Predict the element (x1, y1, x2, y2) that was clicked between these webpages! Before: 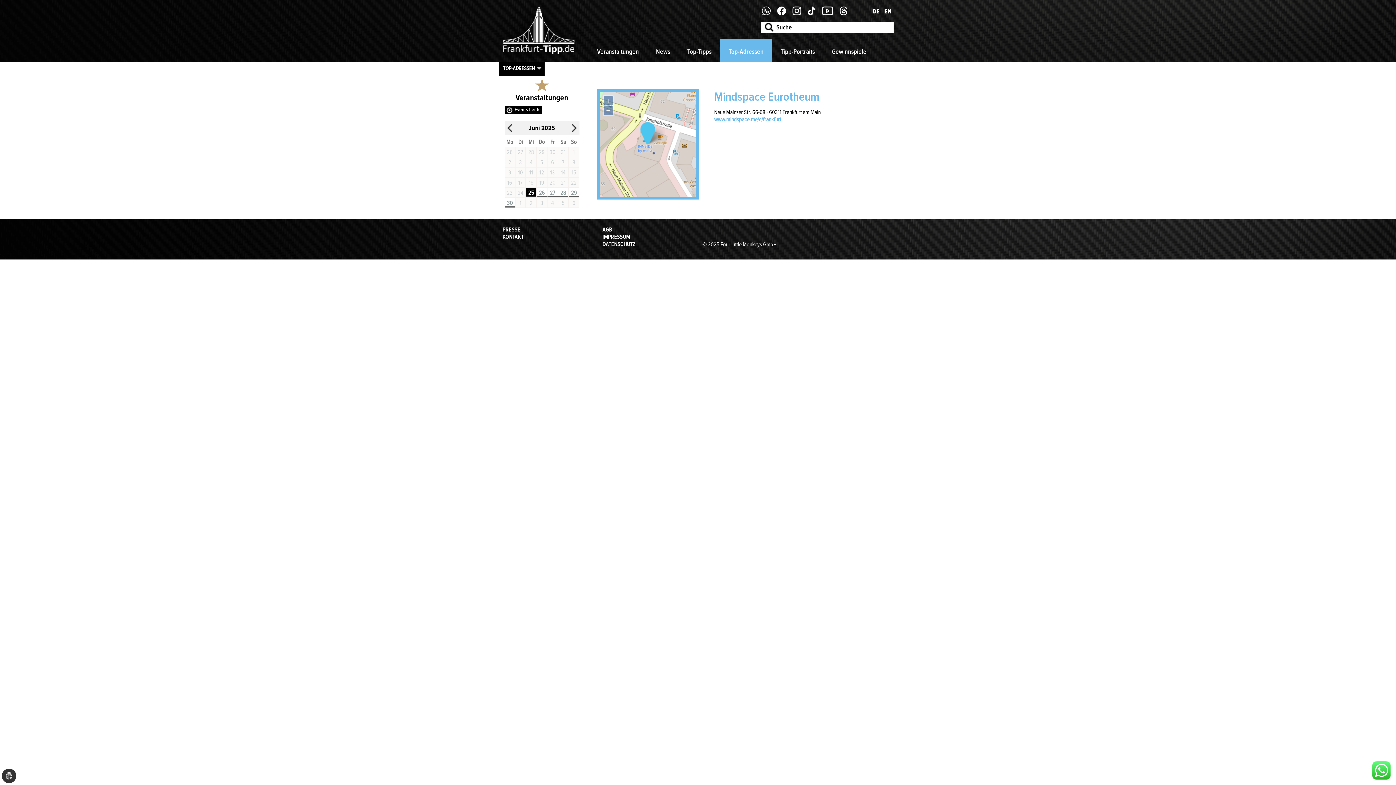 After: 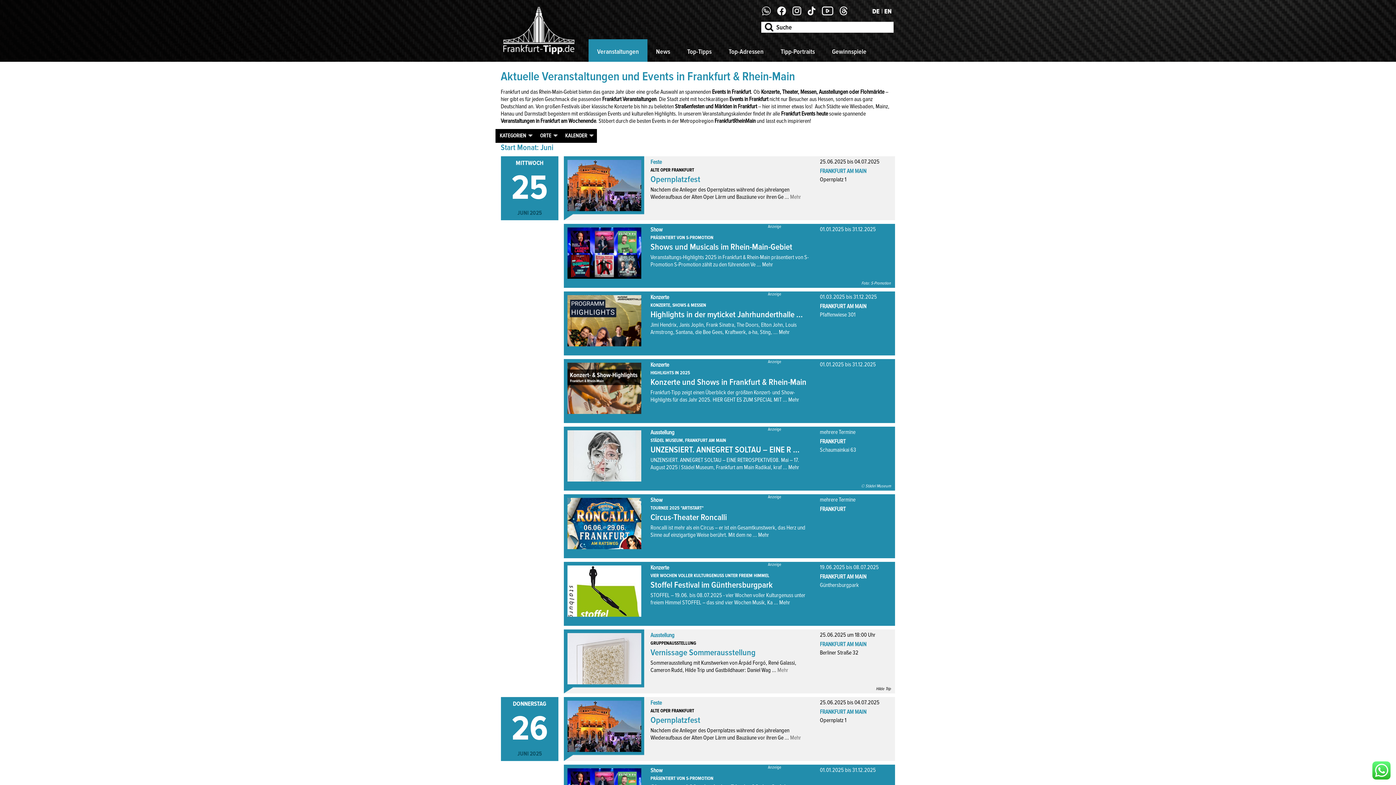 Action: bbox: (547, 189, 557, 196) label: 27